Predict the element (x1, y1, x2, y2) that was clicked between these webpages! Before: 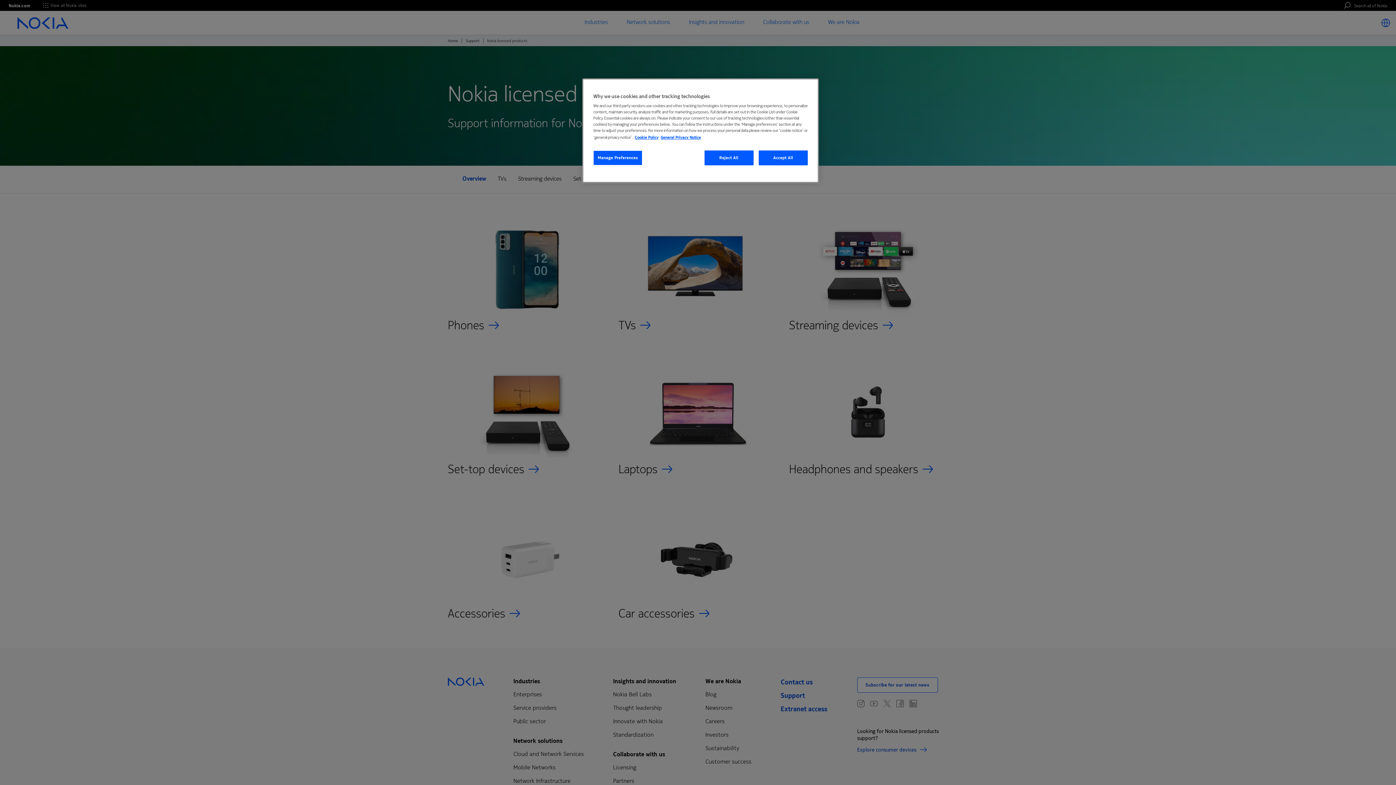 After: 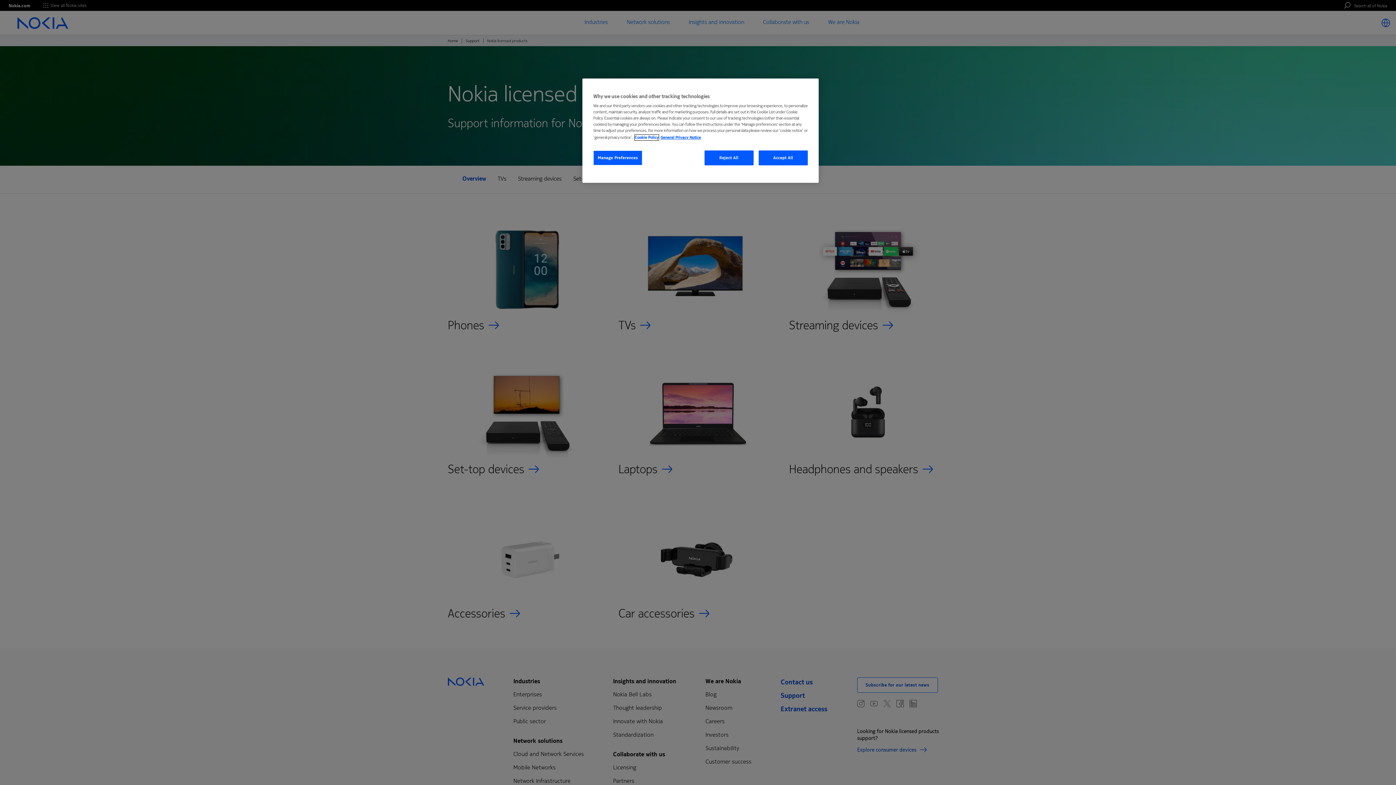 Action: label: More information about your privacy, opens in a new tab bbox: (634, 134, 658, 140)